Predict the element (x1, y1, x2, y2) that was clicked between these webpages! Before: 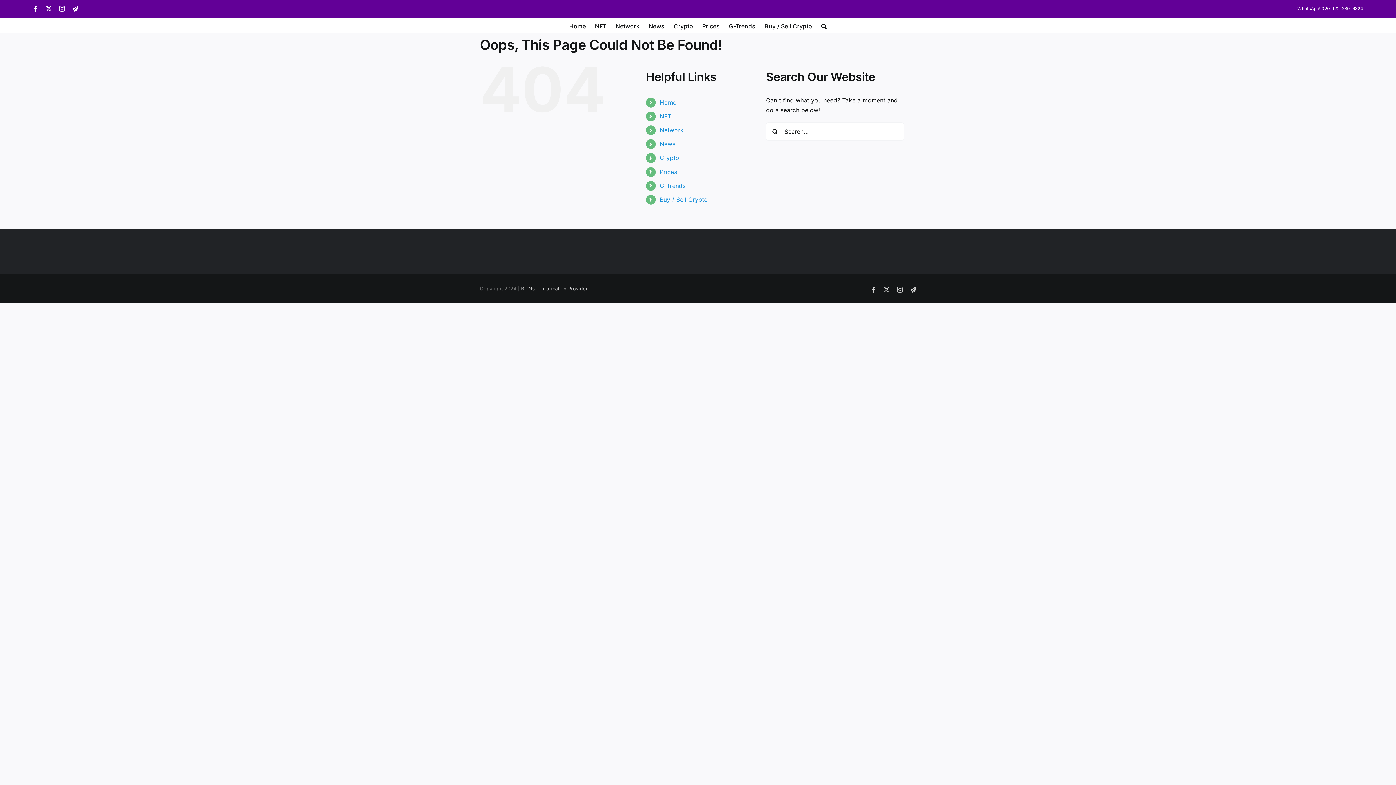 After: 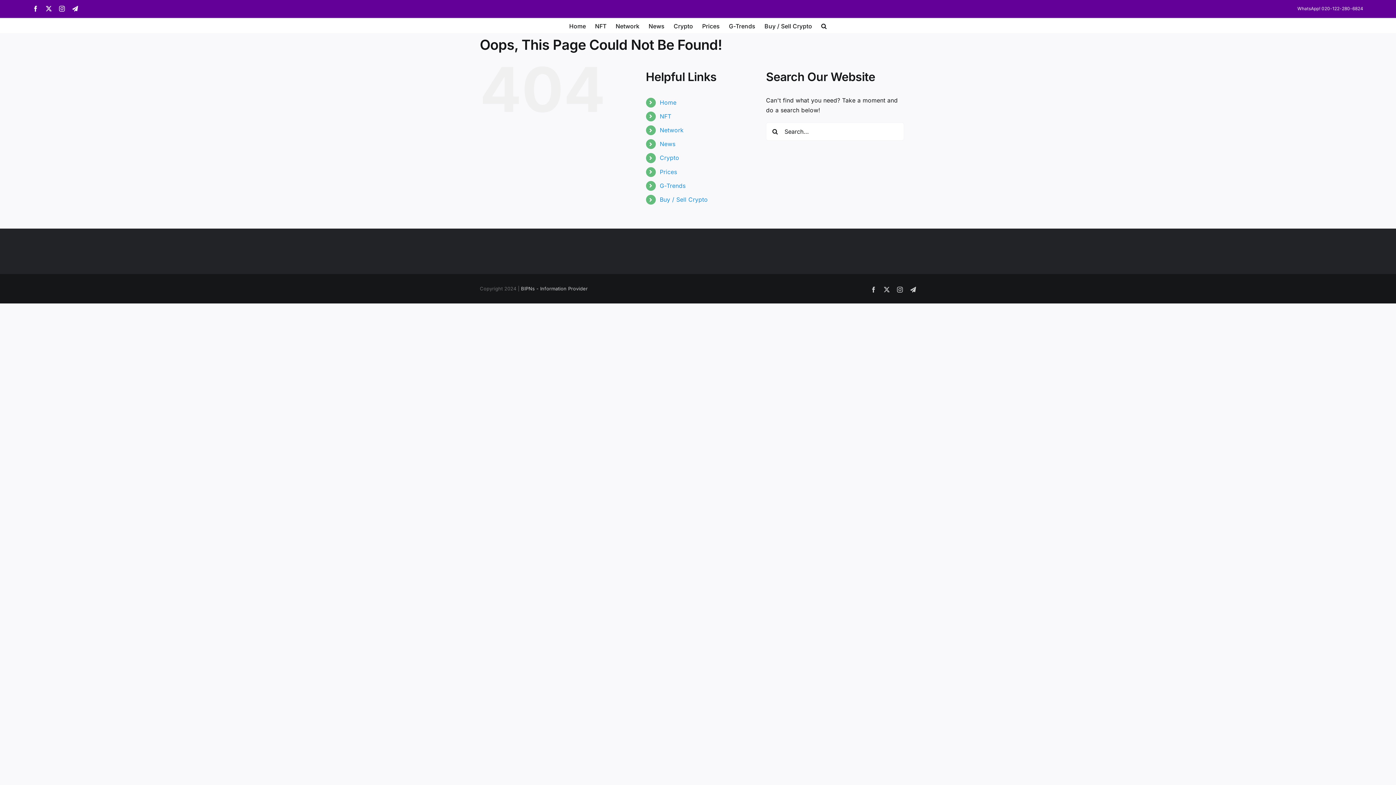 Action: label: News bbox: (659, 140, 675, 147)